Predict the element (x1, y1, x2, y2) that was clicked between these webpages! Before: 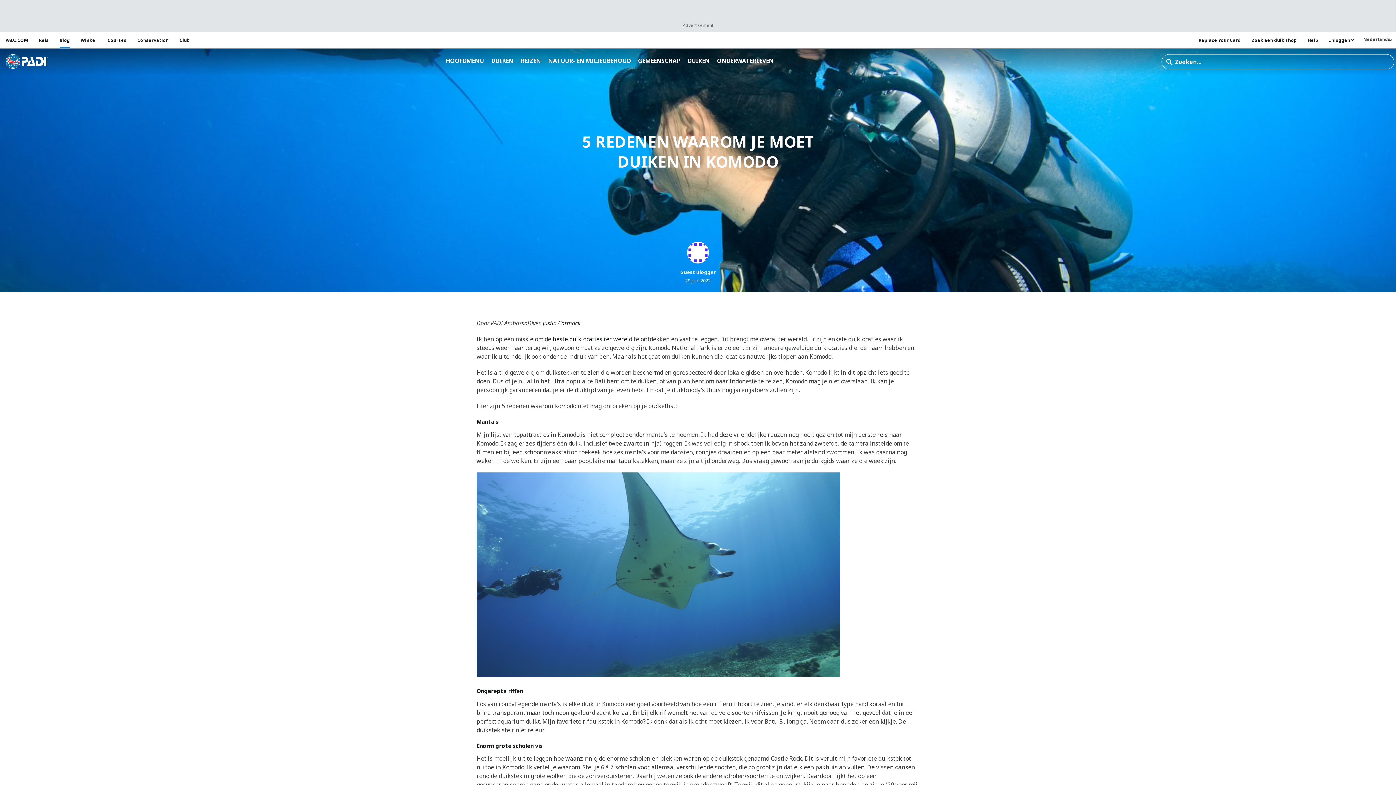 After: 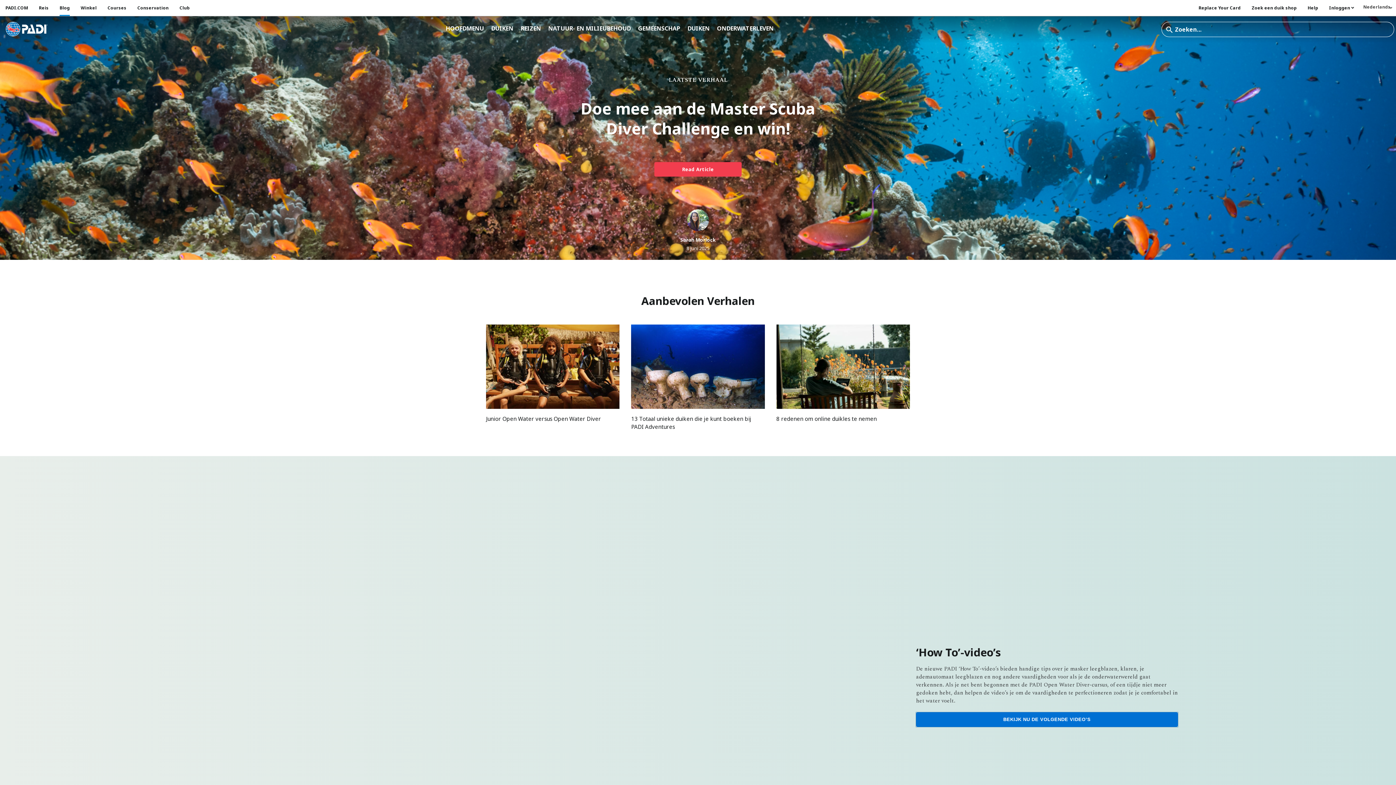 Action: label: HOOFDMENU bbox: (445, 55, 484, 67)